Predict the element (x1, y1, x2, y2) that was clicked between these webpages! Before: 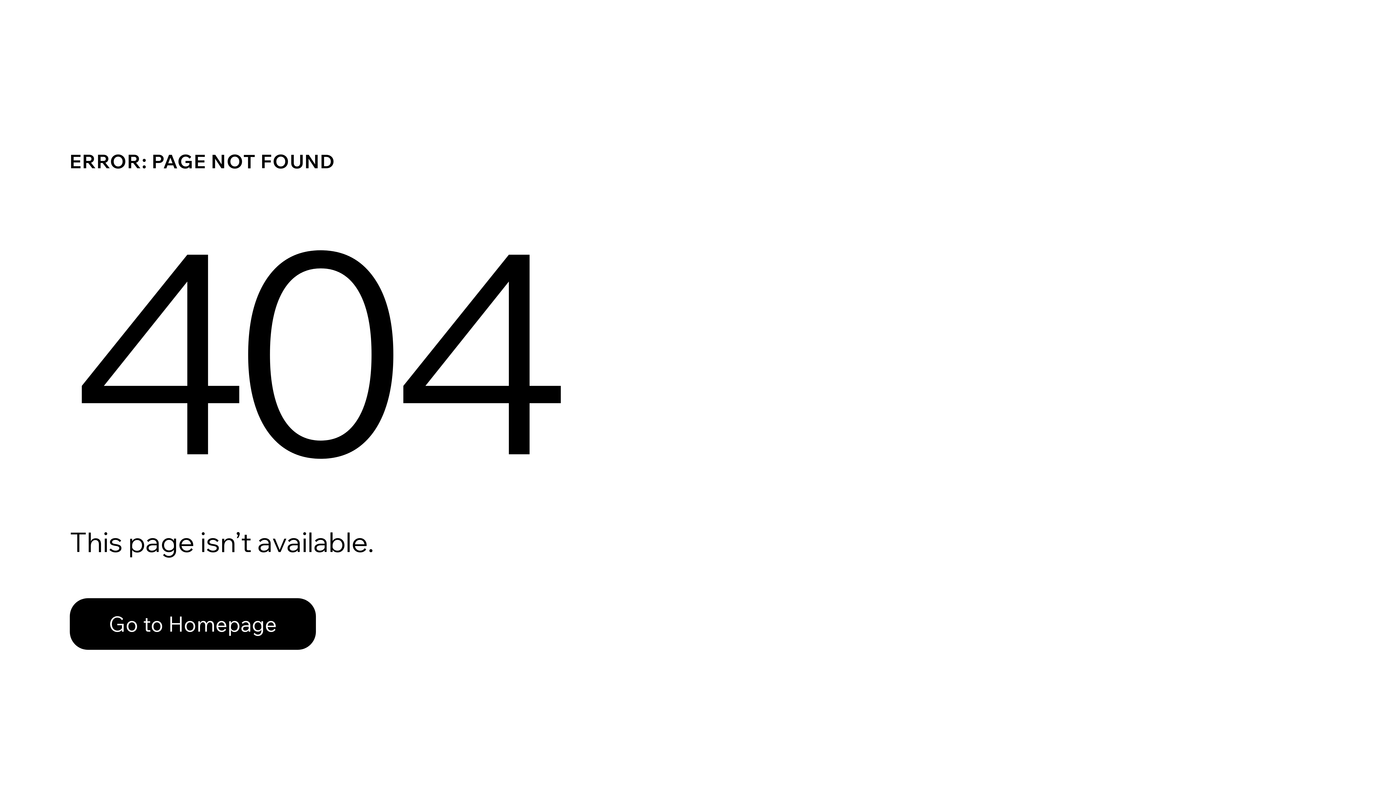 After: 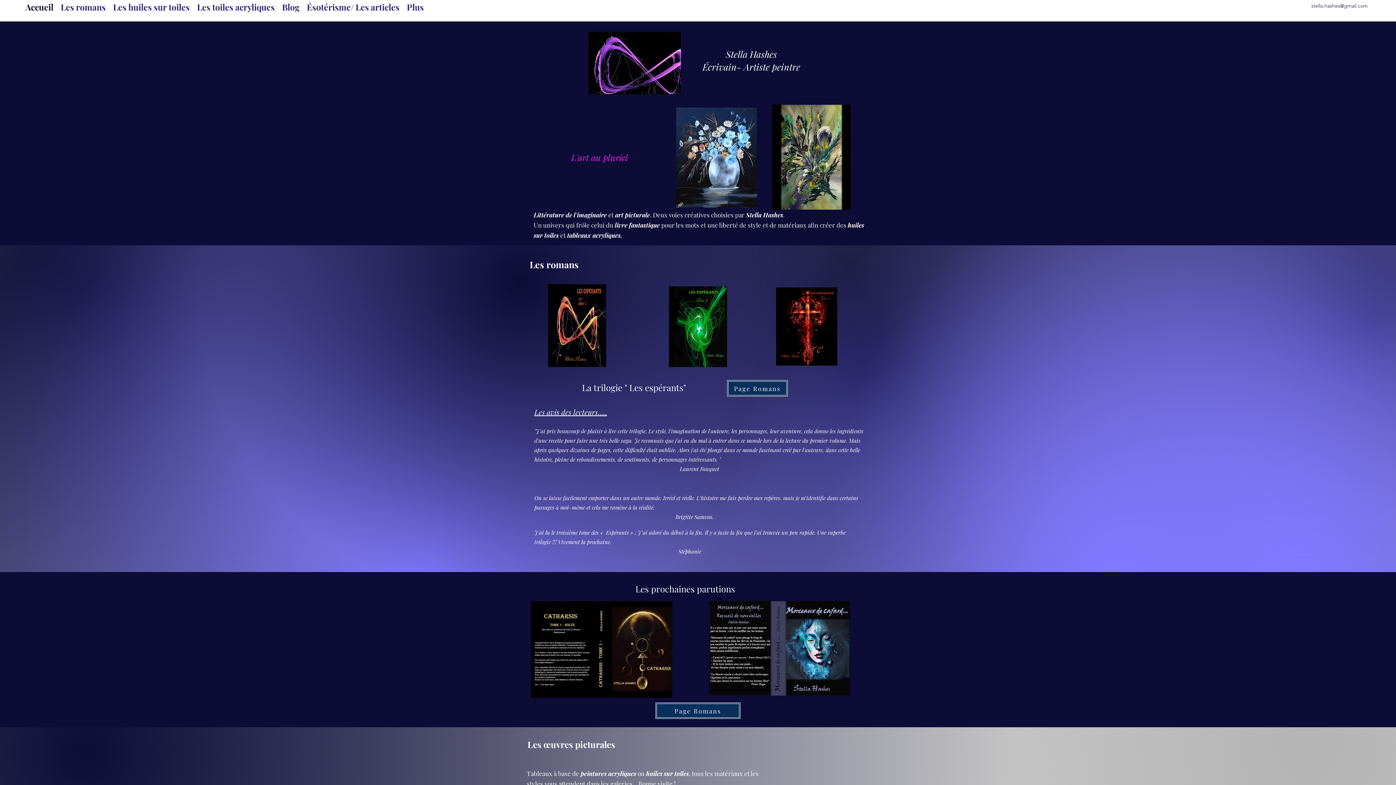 Action: bbox: (69, 598, 316, 650) label: Go to Homepage